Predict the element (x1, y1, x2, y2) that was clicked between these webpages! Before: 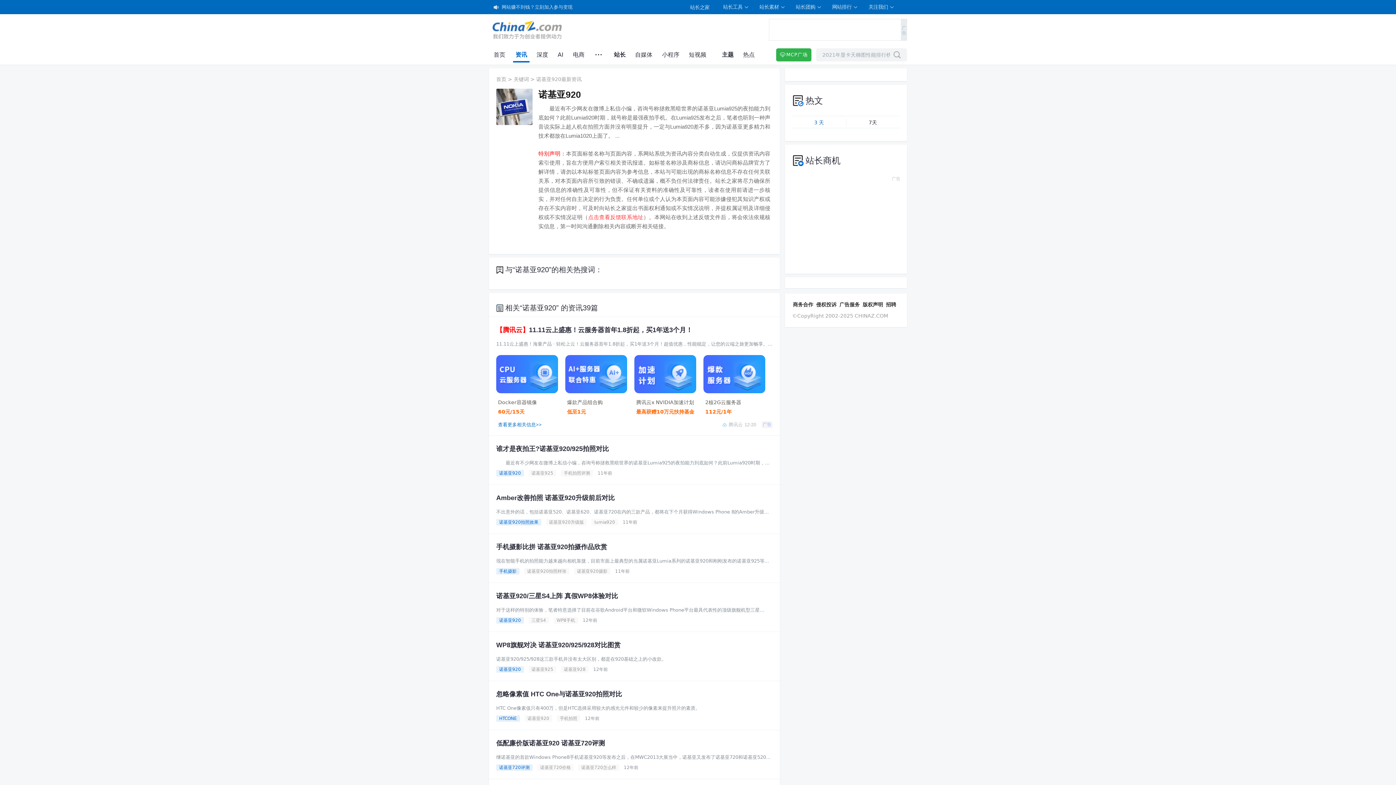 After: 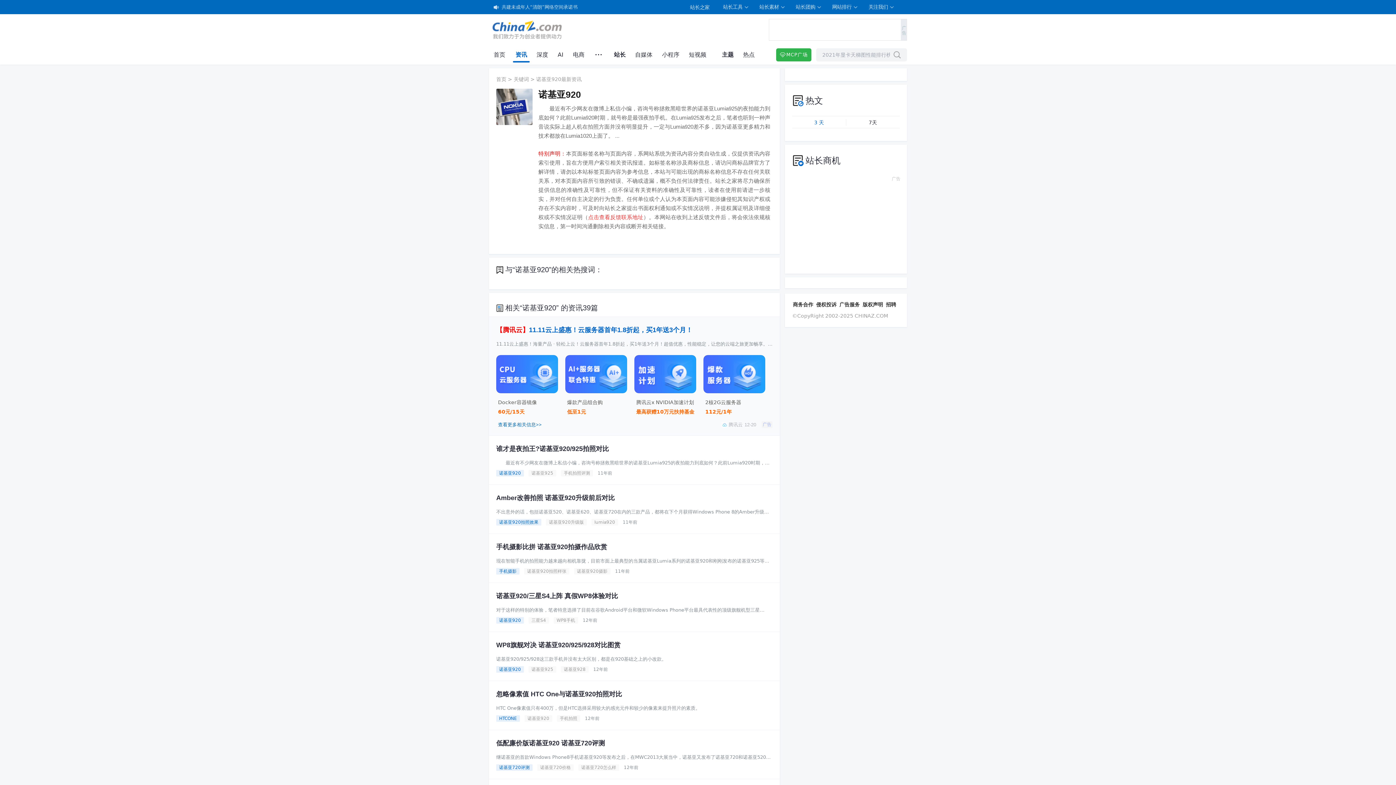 Action: bbox: (496, 325, 745, 334) label: 【腾讯云】11.11云上盛惠！云服务器首年1.8折起，买1年送3个月！